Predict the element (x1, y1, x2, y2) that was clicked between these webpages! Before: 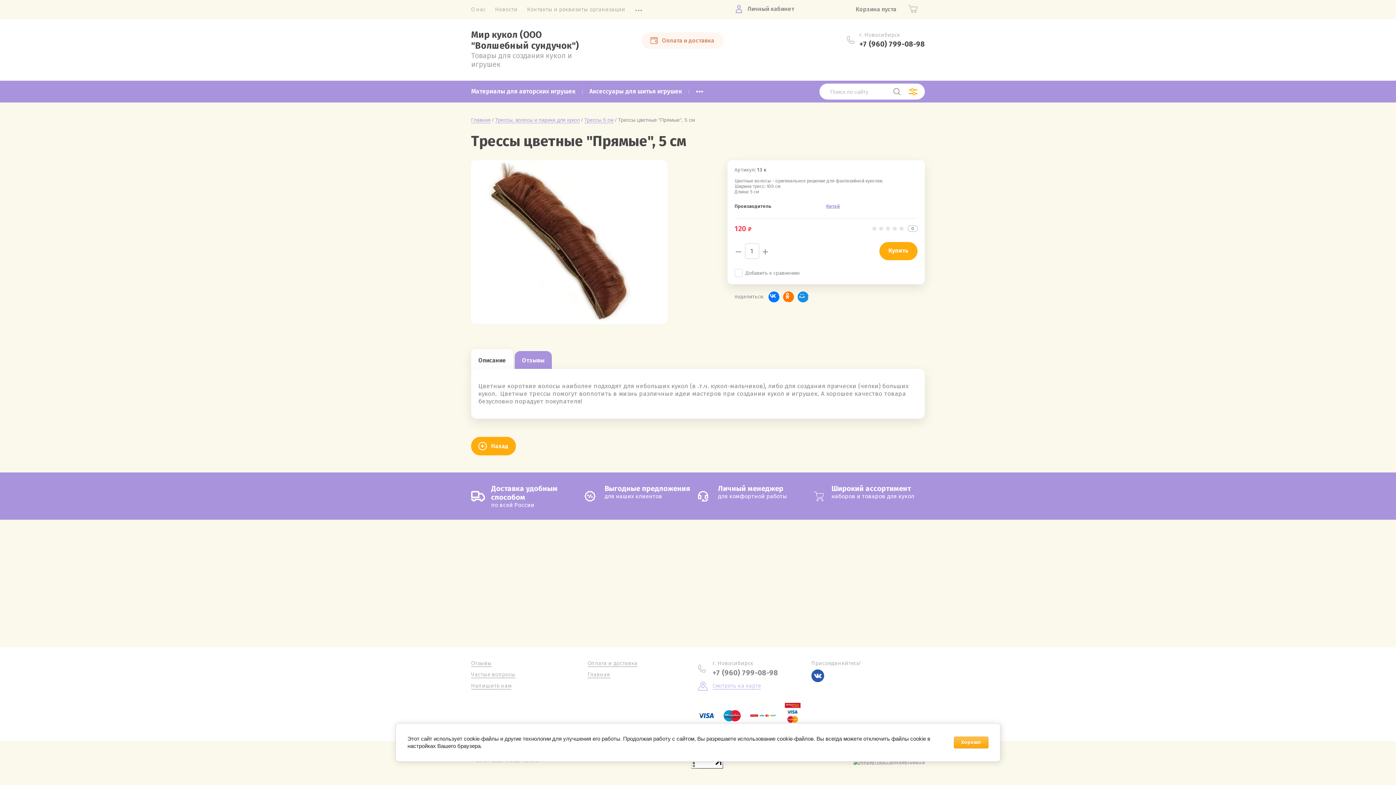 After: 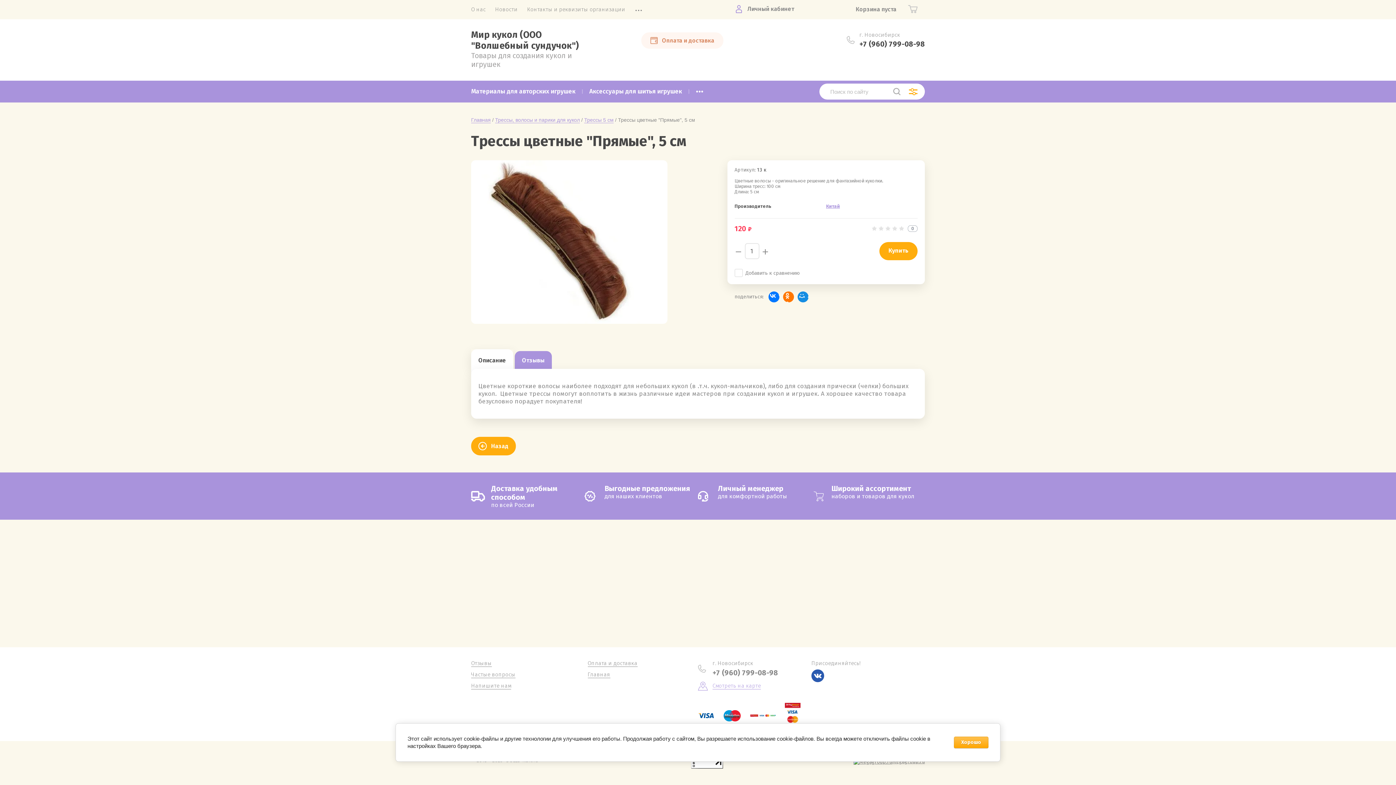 Action: bbox: (698, 713, 714, 718)